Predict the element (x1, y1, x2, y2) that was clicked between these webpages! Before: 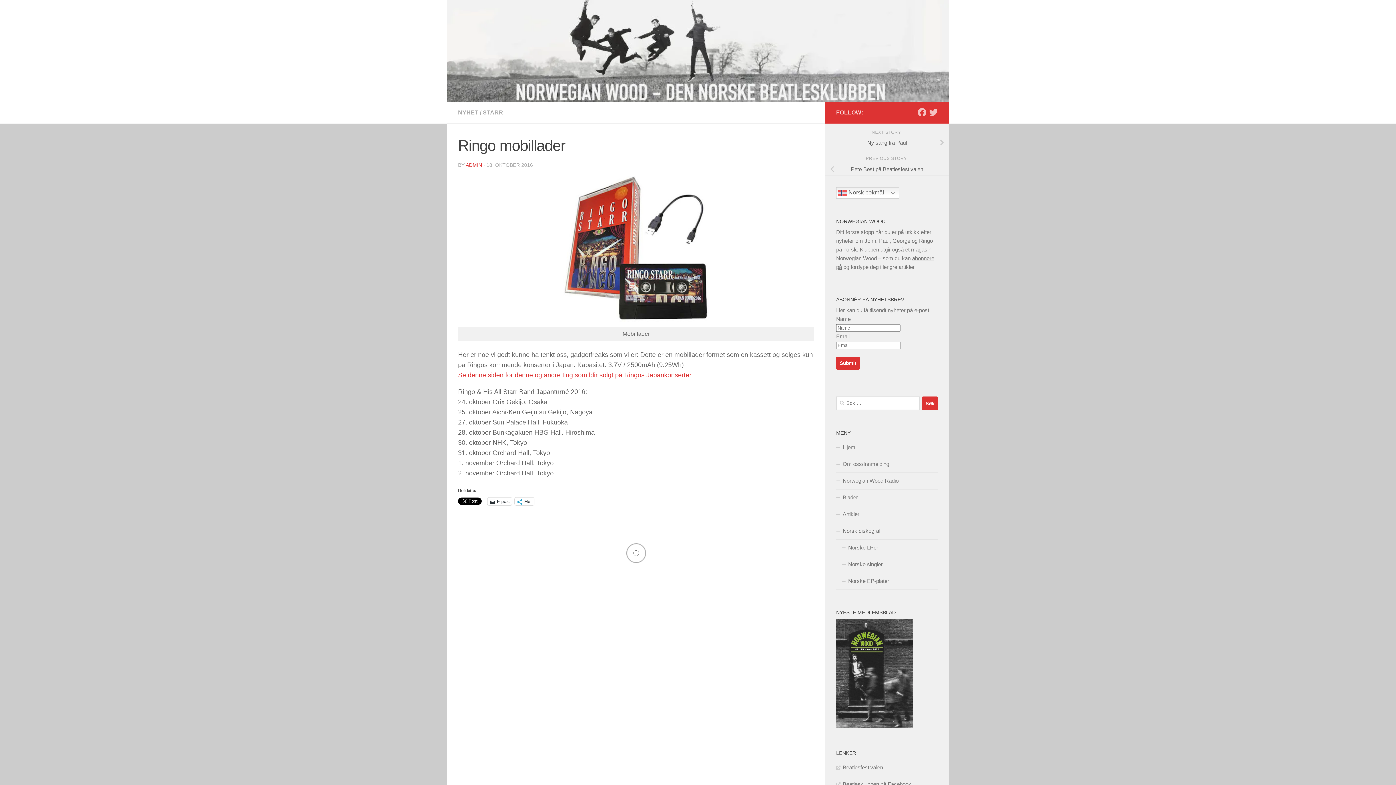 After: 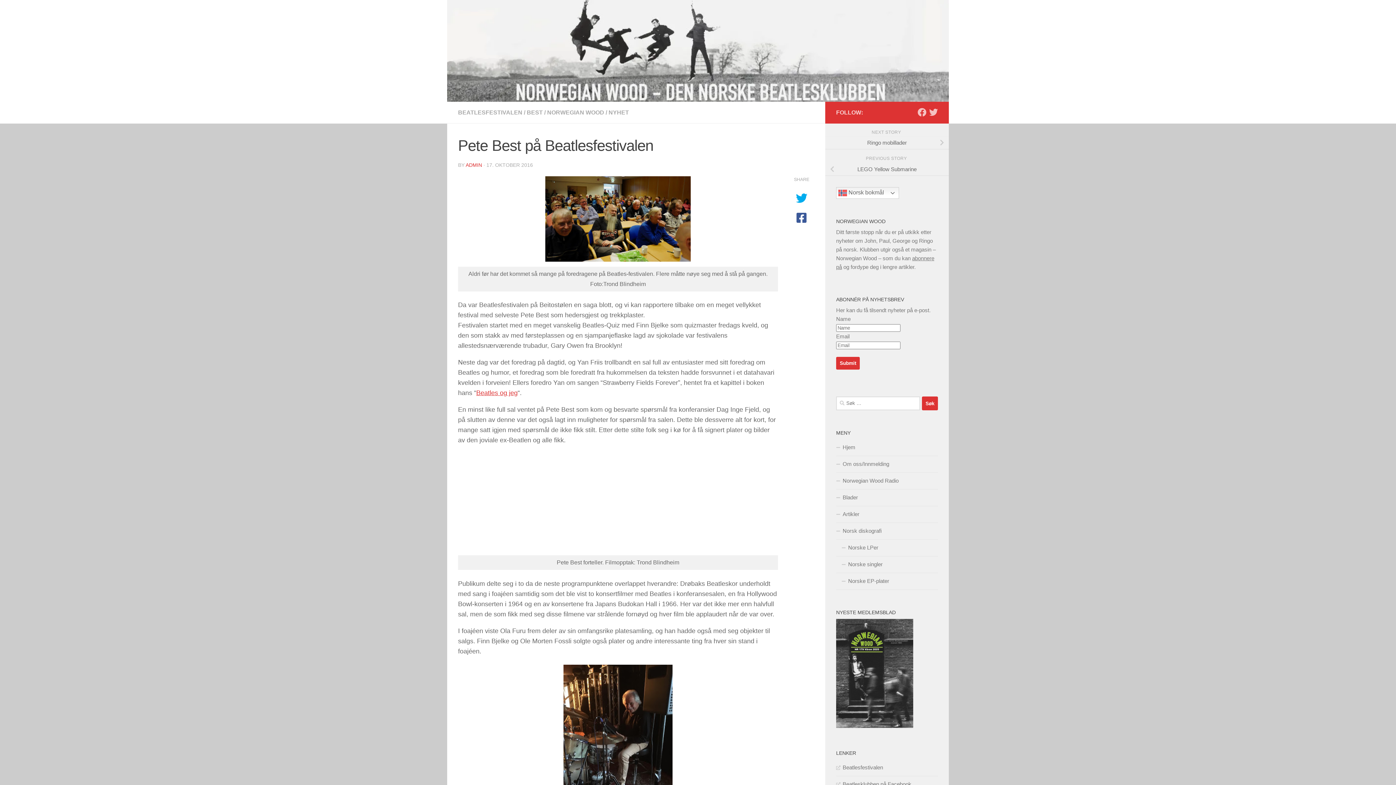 Action: label: Pete Best på Beatlesfestivalen bbox: (825, 163, 949, 176)